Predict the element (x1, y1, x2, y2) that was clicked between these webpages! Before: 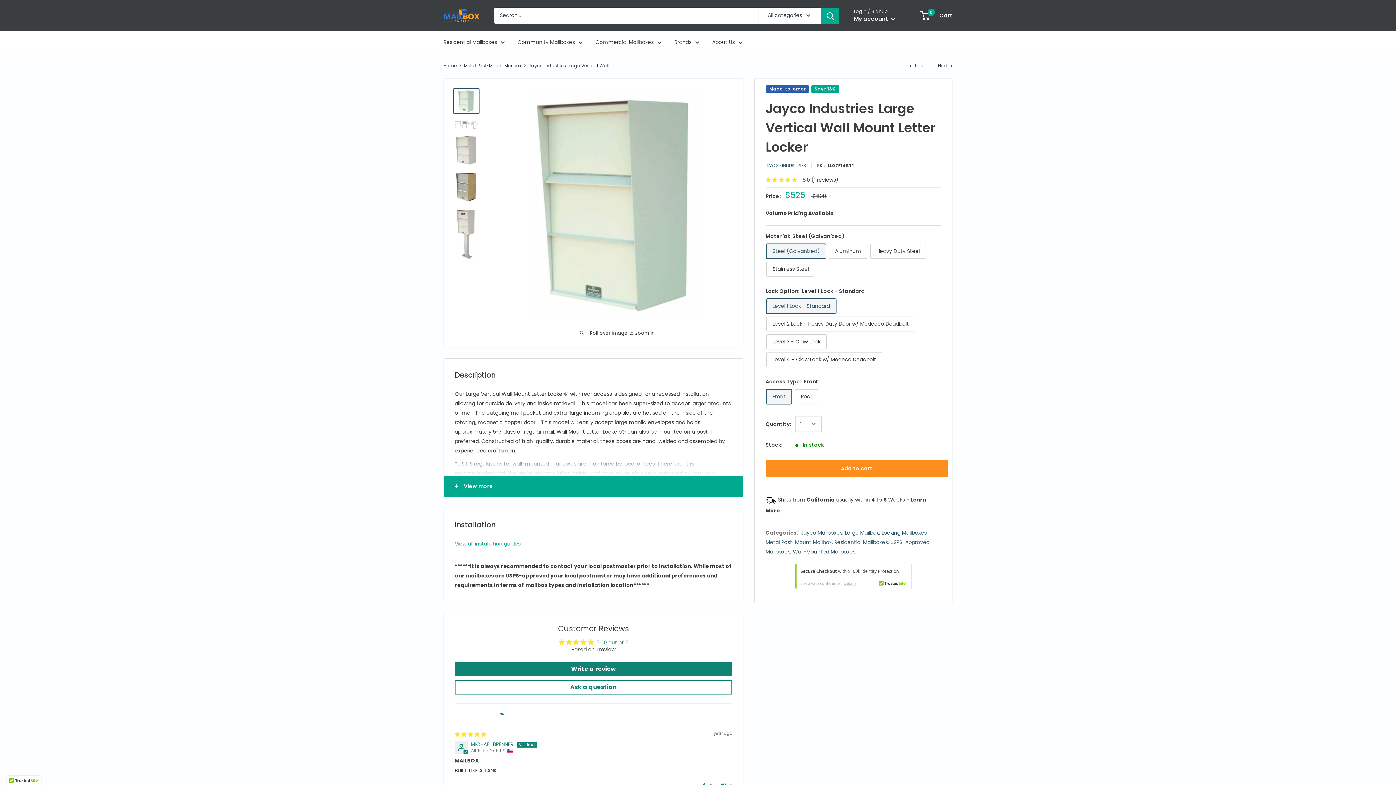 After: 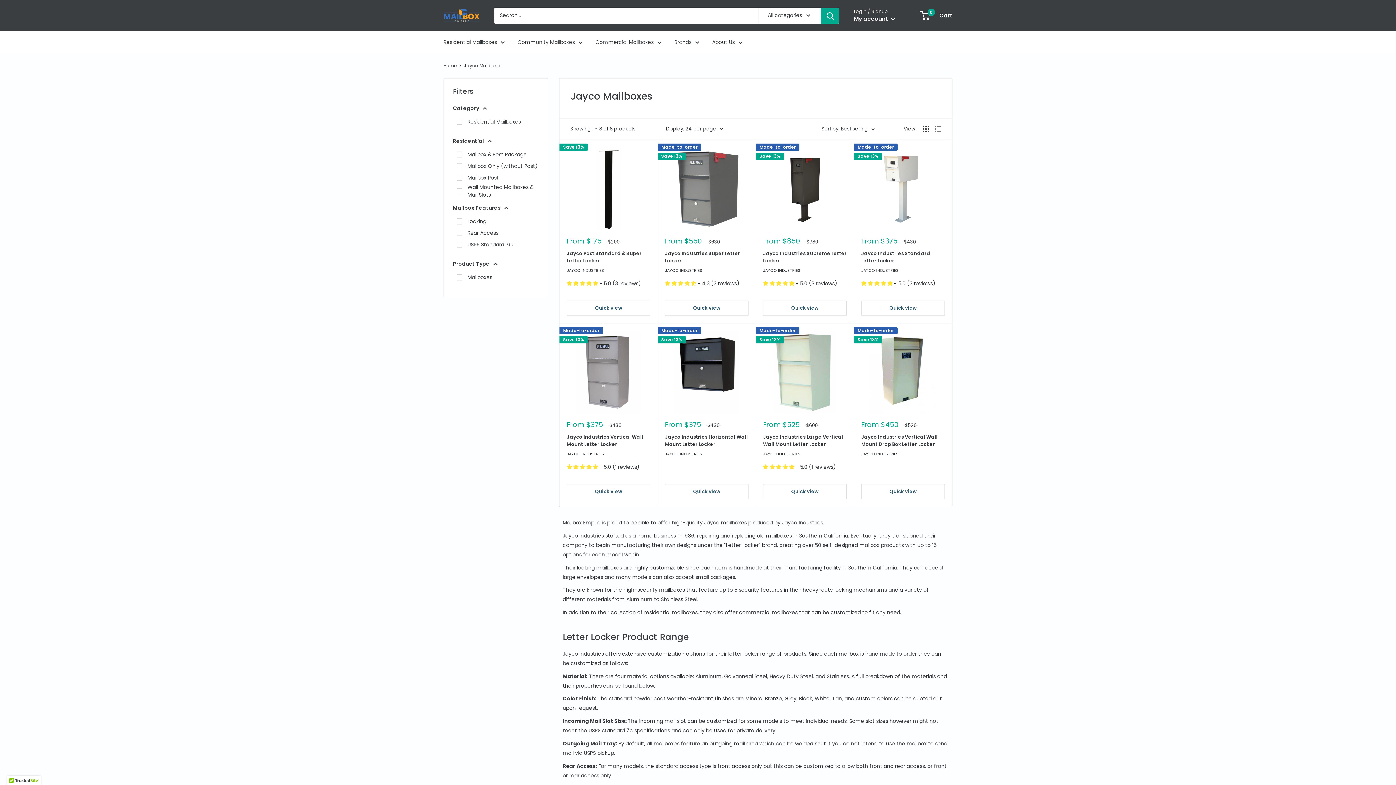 Action: bbox: (765, 162, 806, 168) label: JAYCO INDUSTRIES